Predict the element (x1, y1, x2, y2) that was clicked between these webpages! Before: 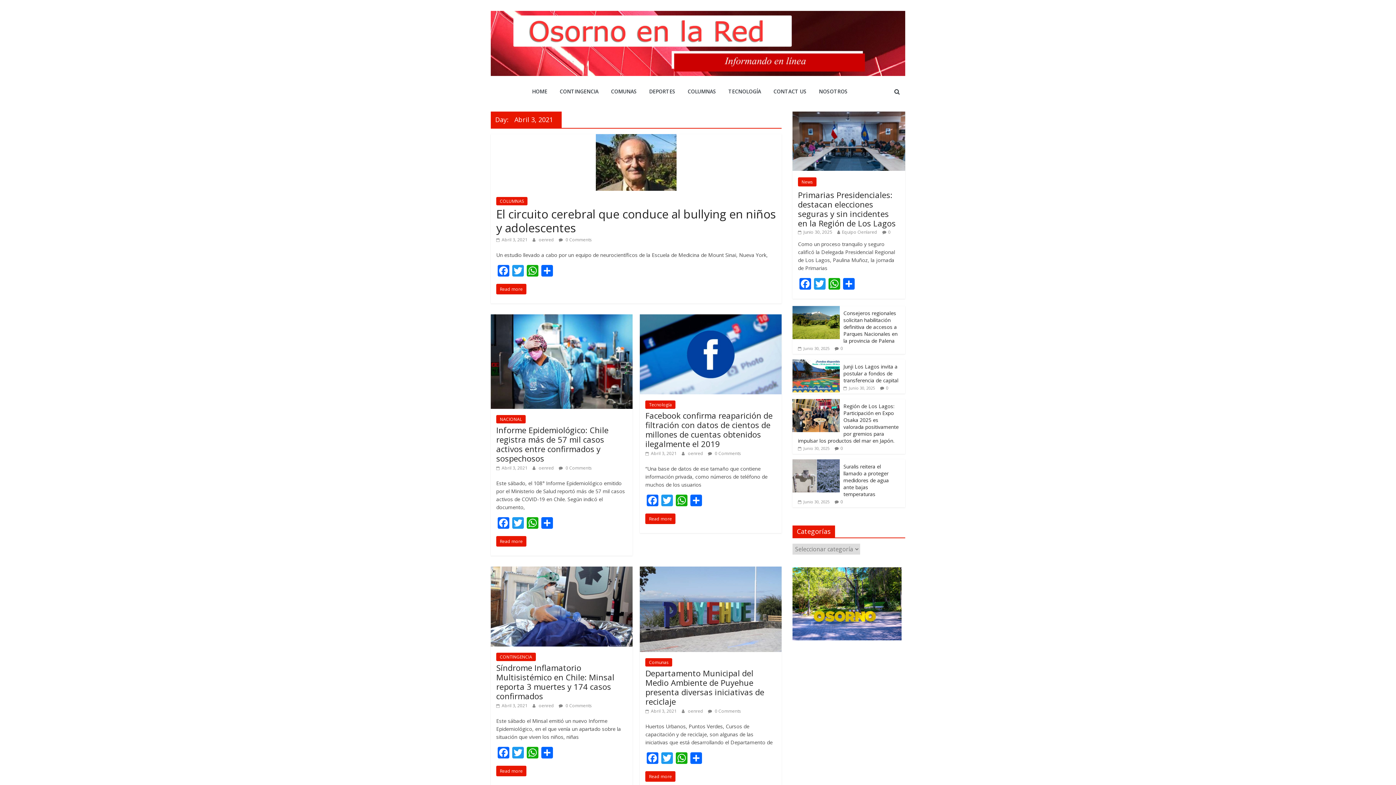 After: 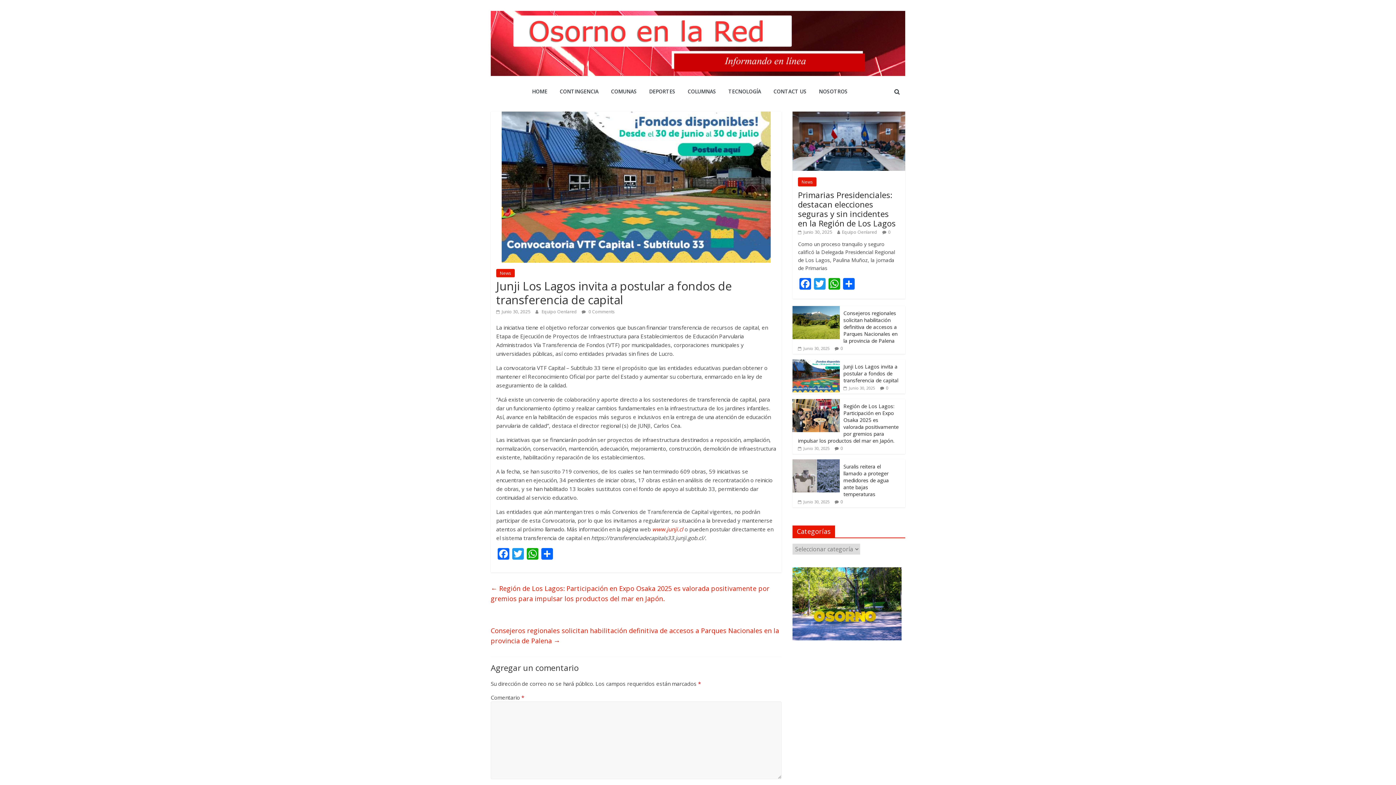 Action: label: Junji Los Lagos invita a postular a fondos de transferencia de capital bbox: (843, 363, 898, 384)